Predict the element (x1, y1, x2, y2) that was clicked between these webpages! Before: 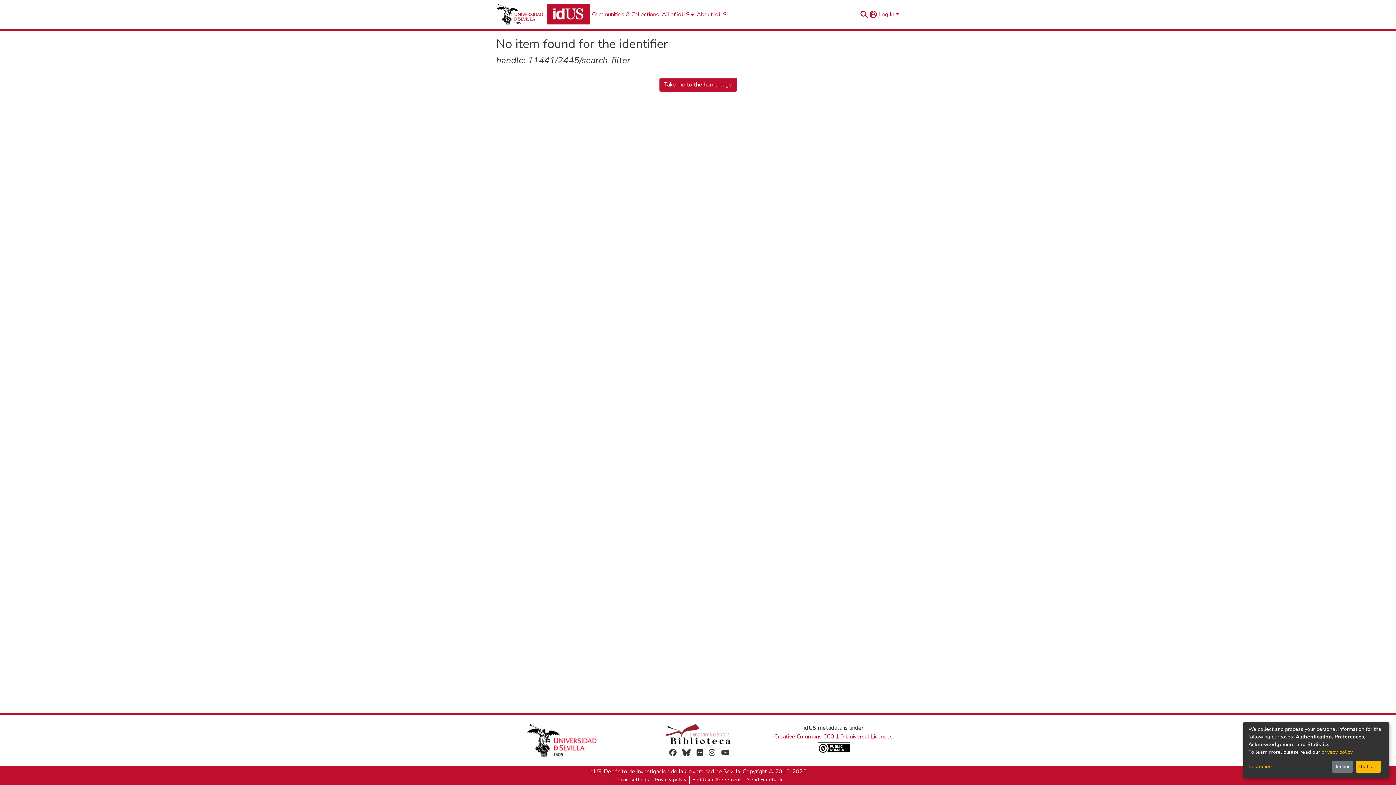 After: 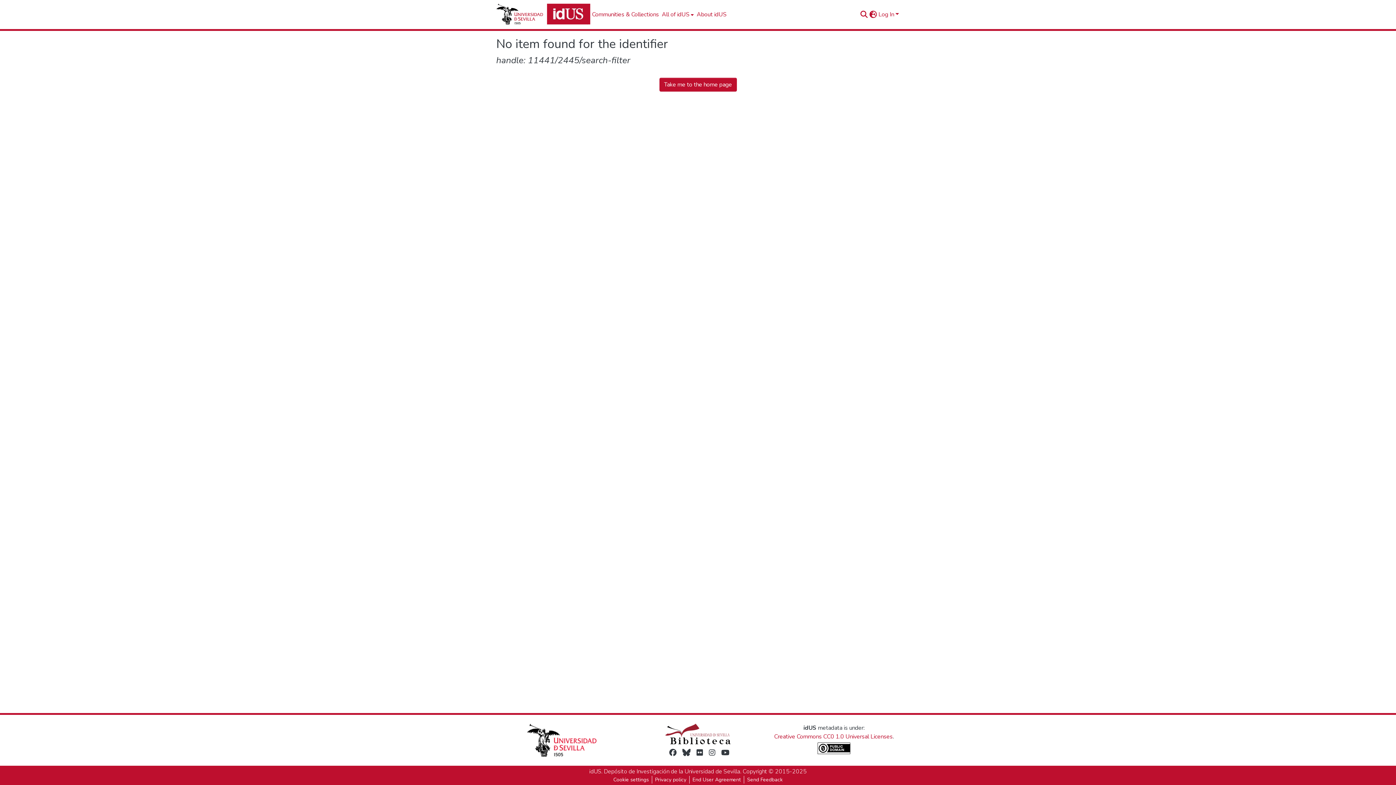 Action: label: That's ok bbox: (1355, 761, 1381, 773)